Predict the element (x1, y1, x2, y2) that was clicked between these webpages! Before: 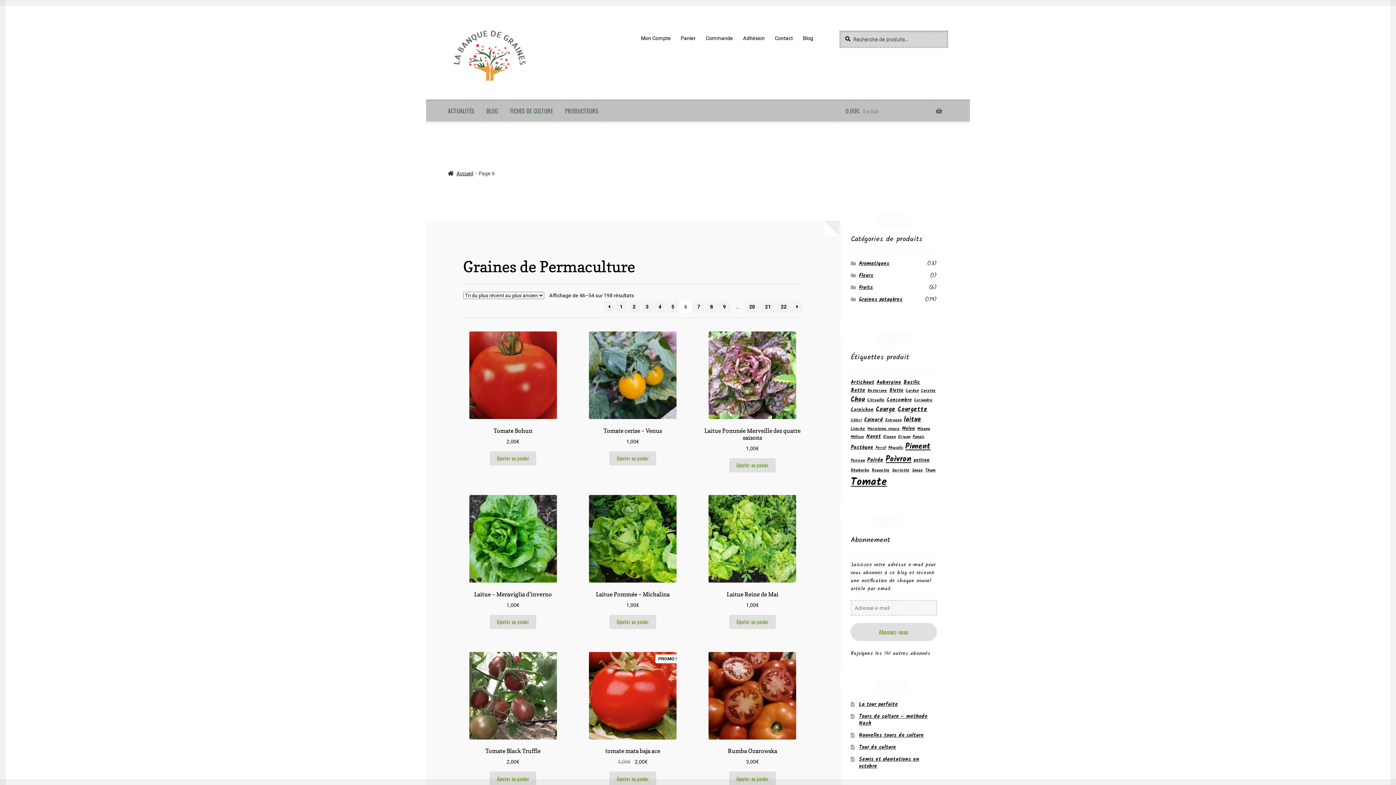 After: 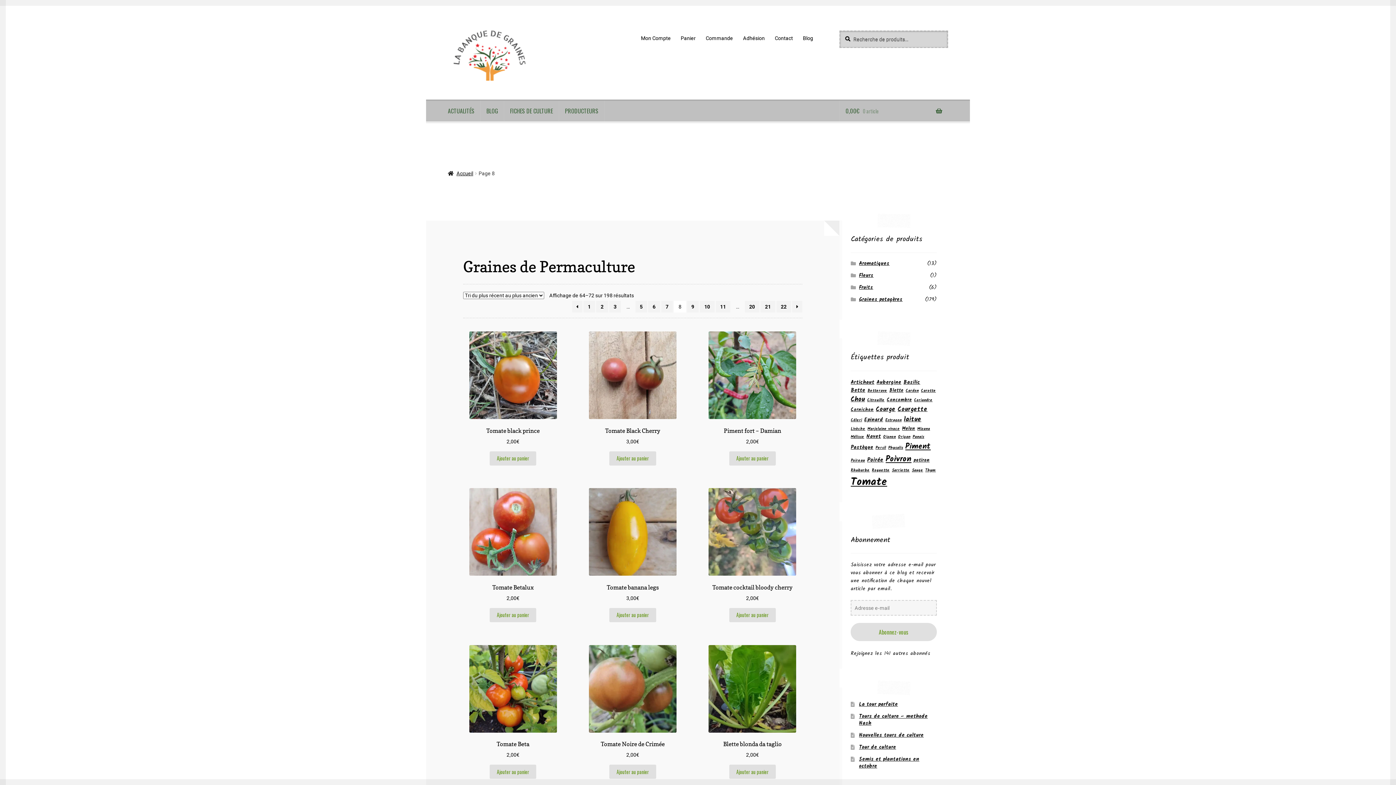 Action: bbox: (705, 301, 717, 312) label: Page 8